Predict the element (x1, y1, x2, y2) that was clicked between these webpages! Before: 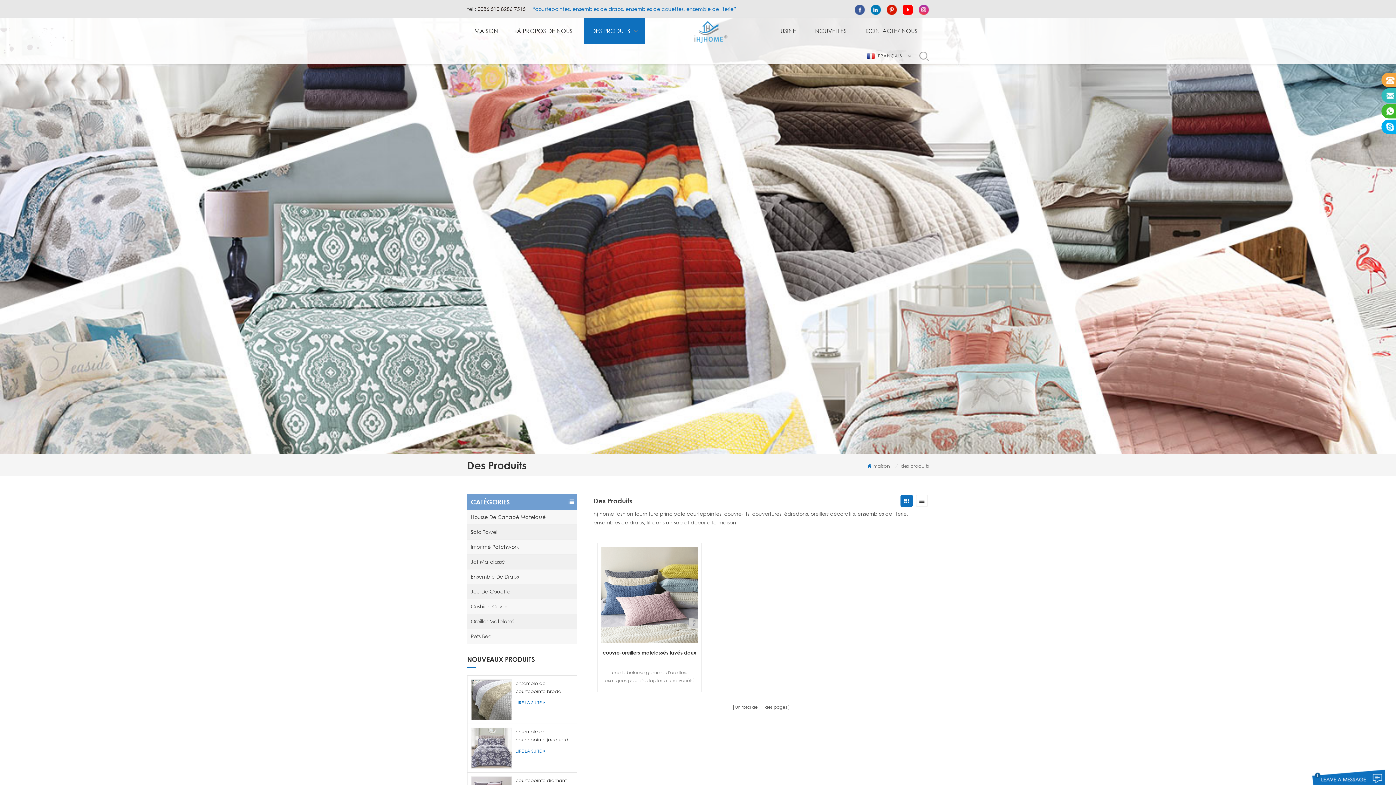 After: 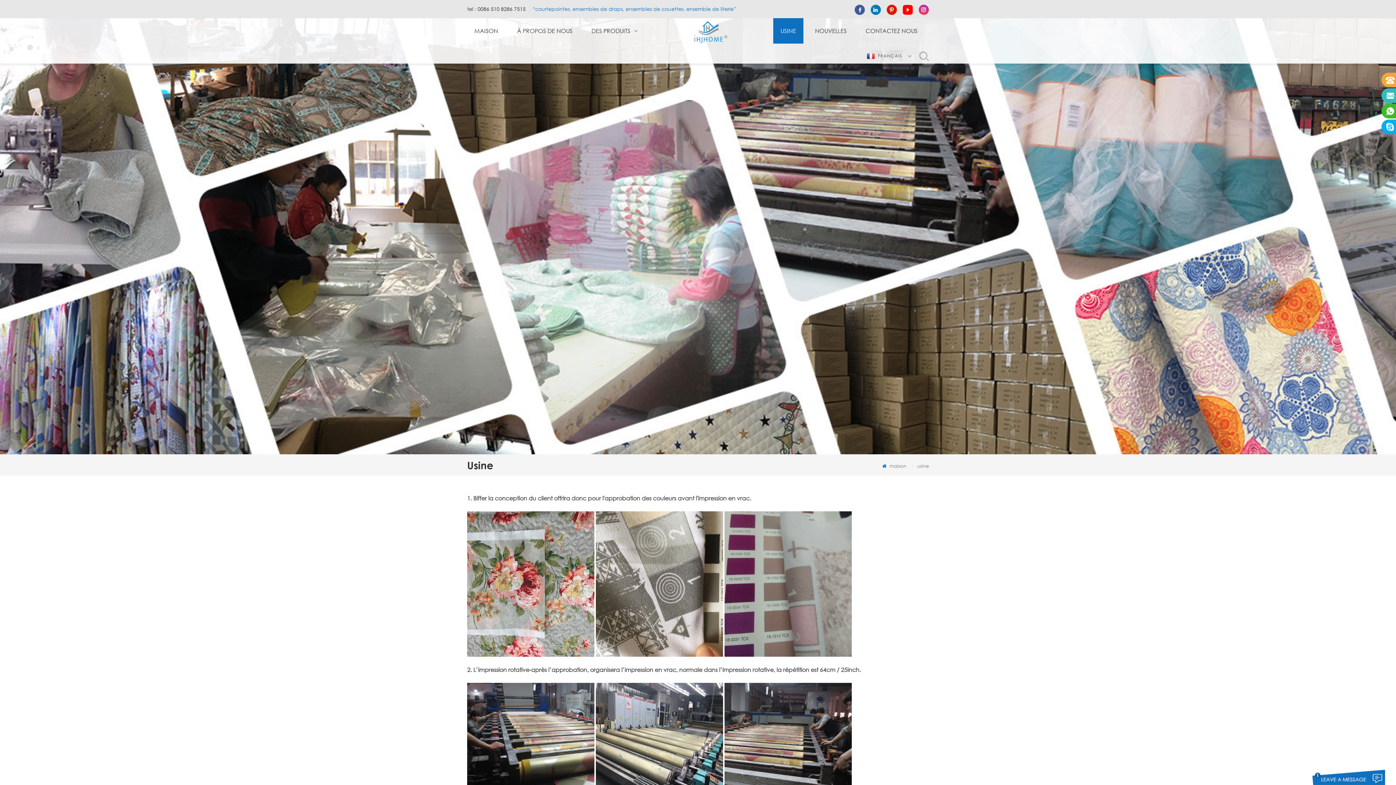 Action: label: USINE bbox: (773, 18, 803, 43)